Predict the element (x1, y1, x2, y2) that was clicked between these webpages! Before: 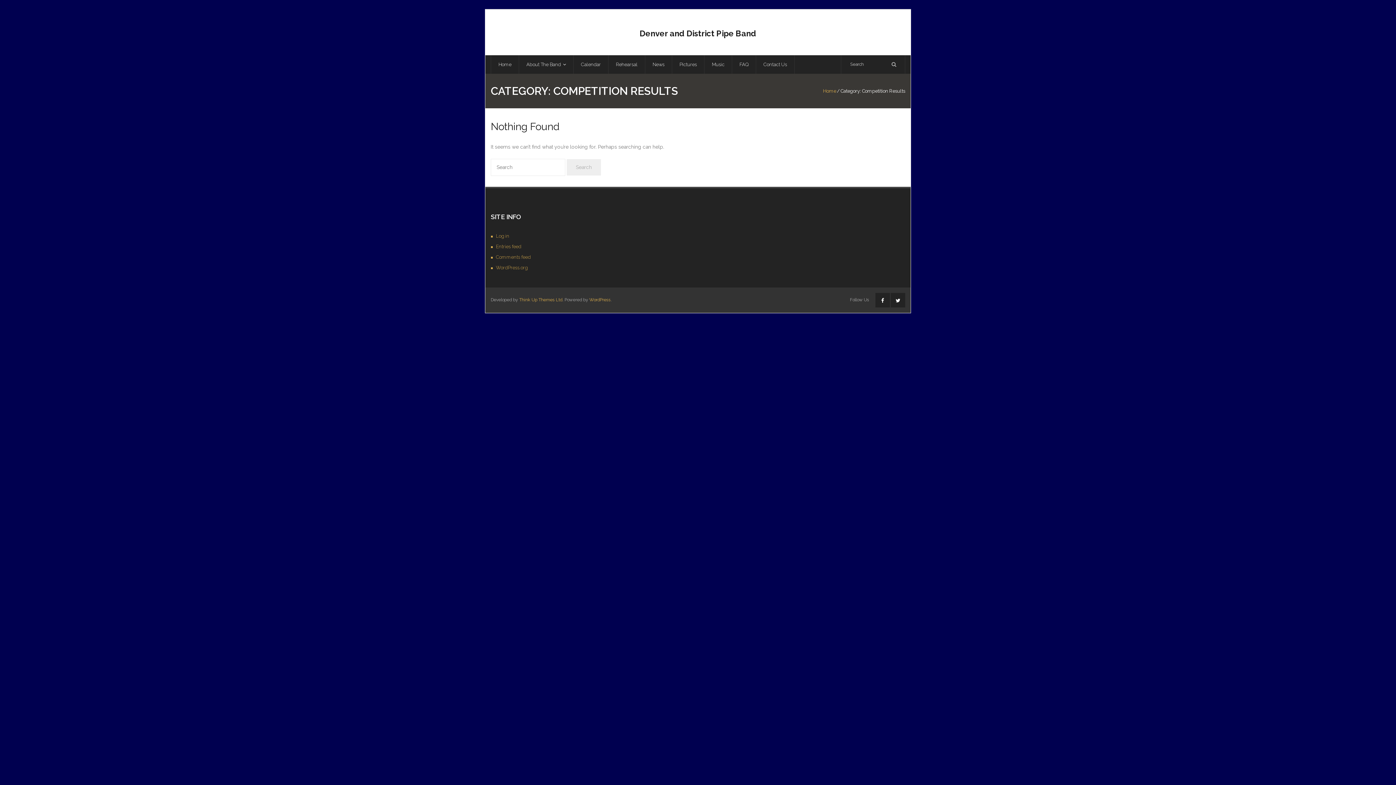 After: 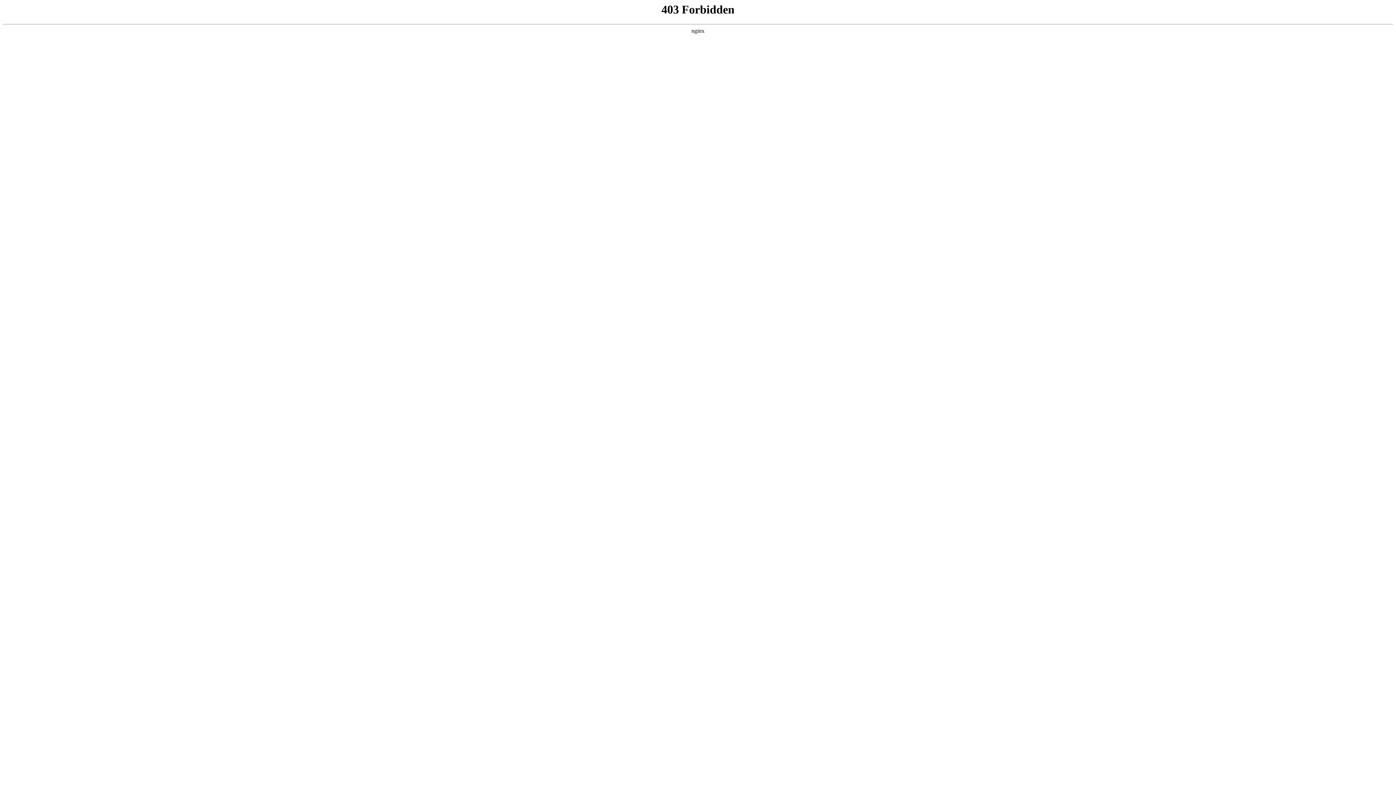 Action: bbox: (490, 263, 528, 272) label: WordPress.org